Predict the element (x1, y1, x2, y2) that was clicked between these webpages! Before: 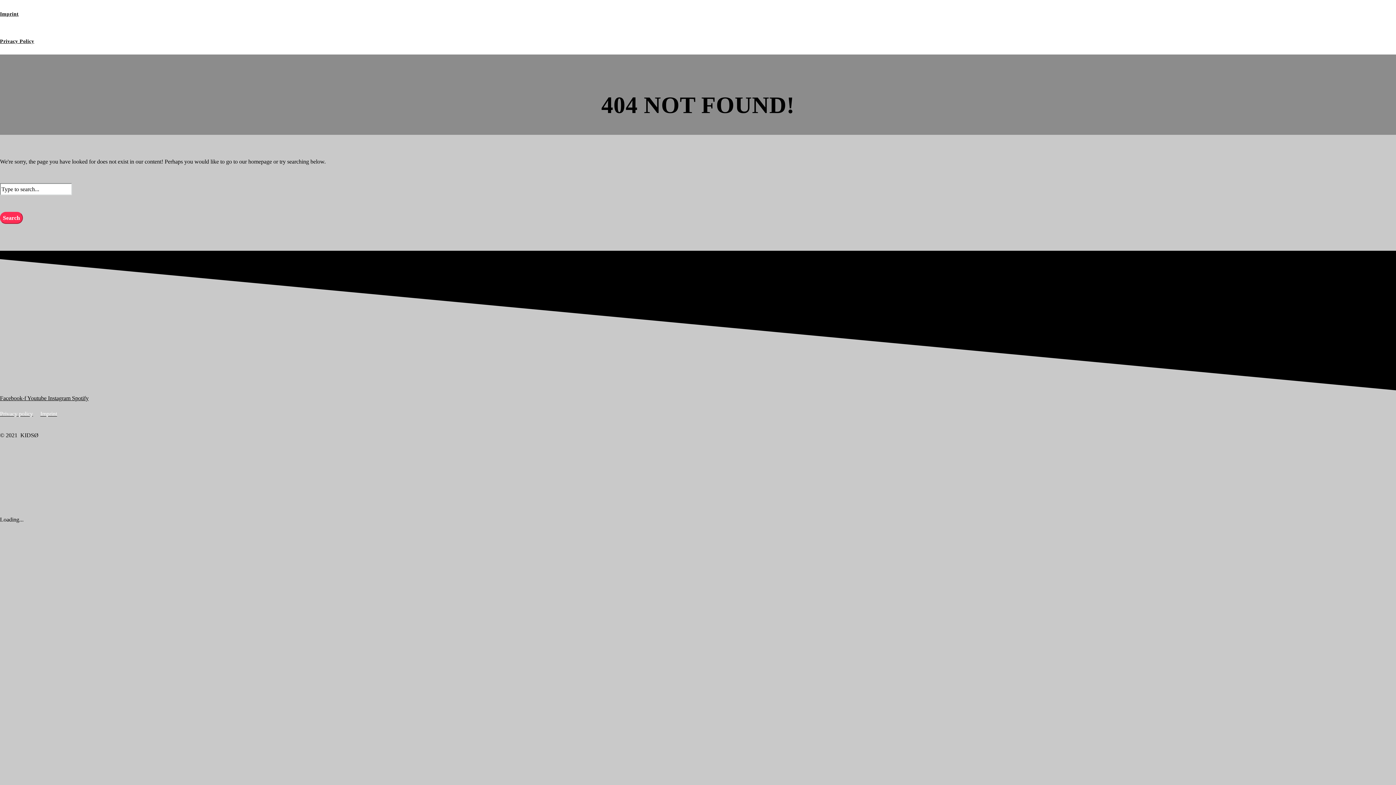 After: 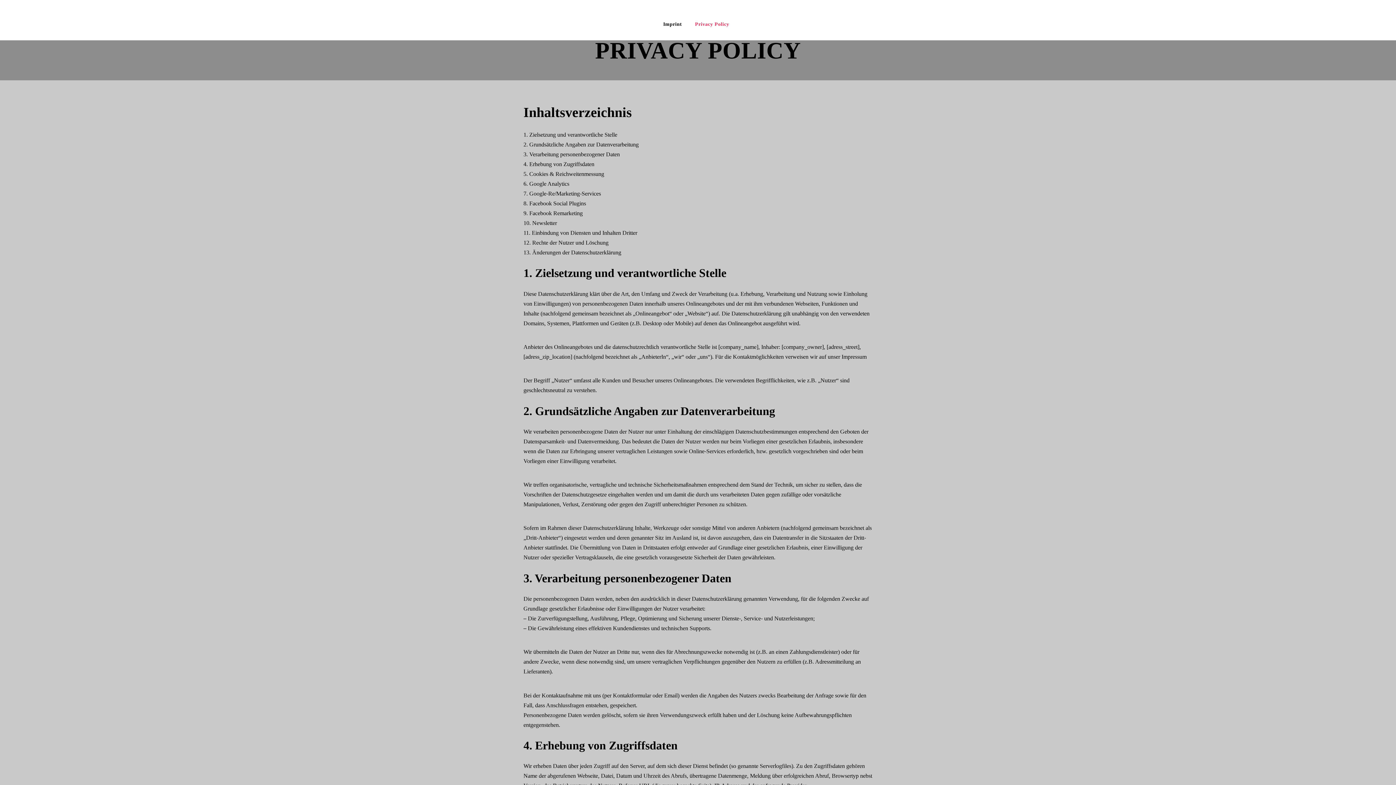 Action: bbox: (0, 411, 33, 417) label: Privacy policy